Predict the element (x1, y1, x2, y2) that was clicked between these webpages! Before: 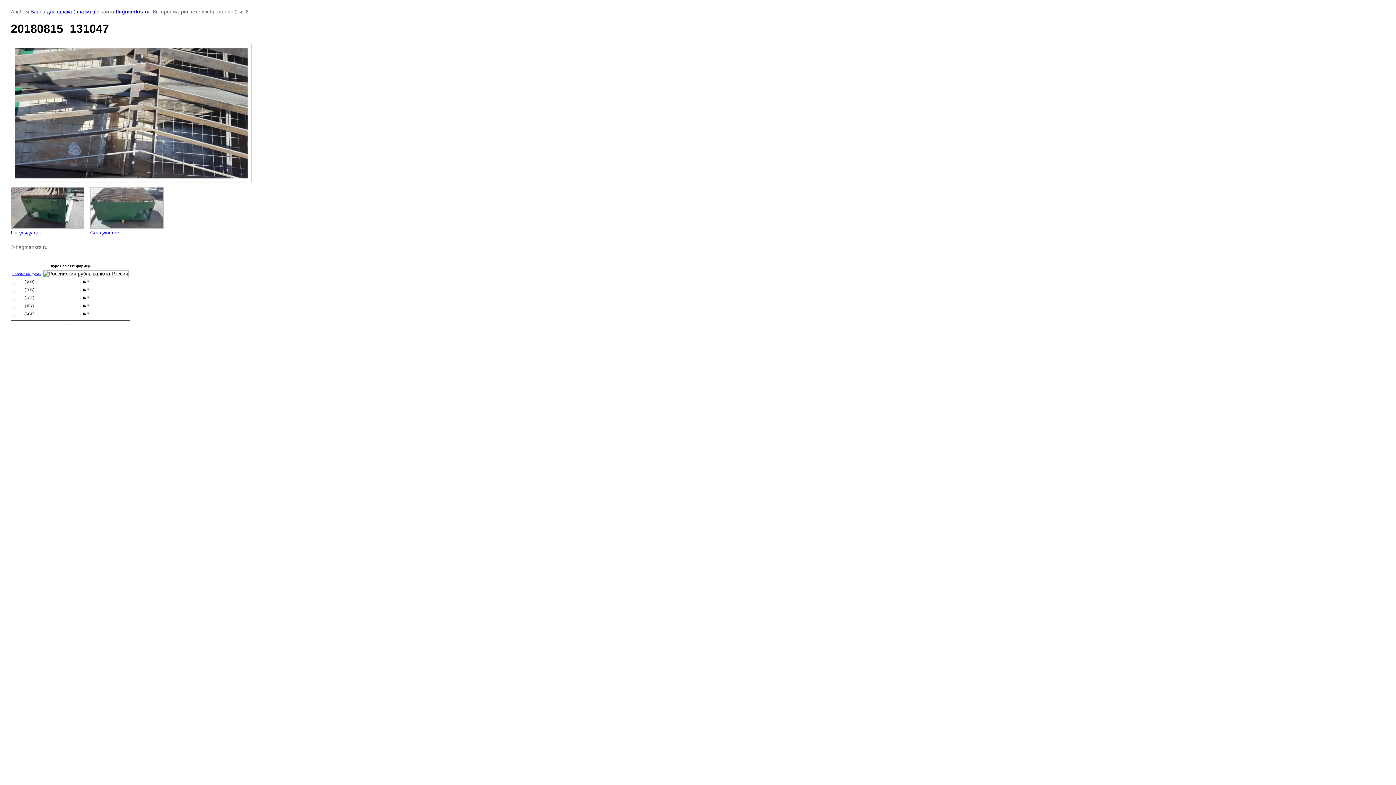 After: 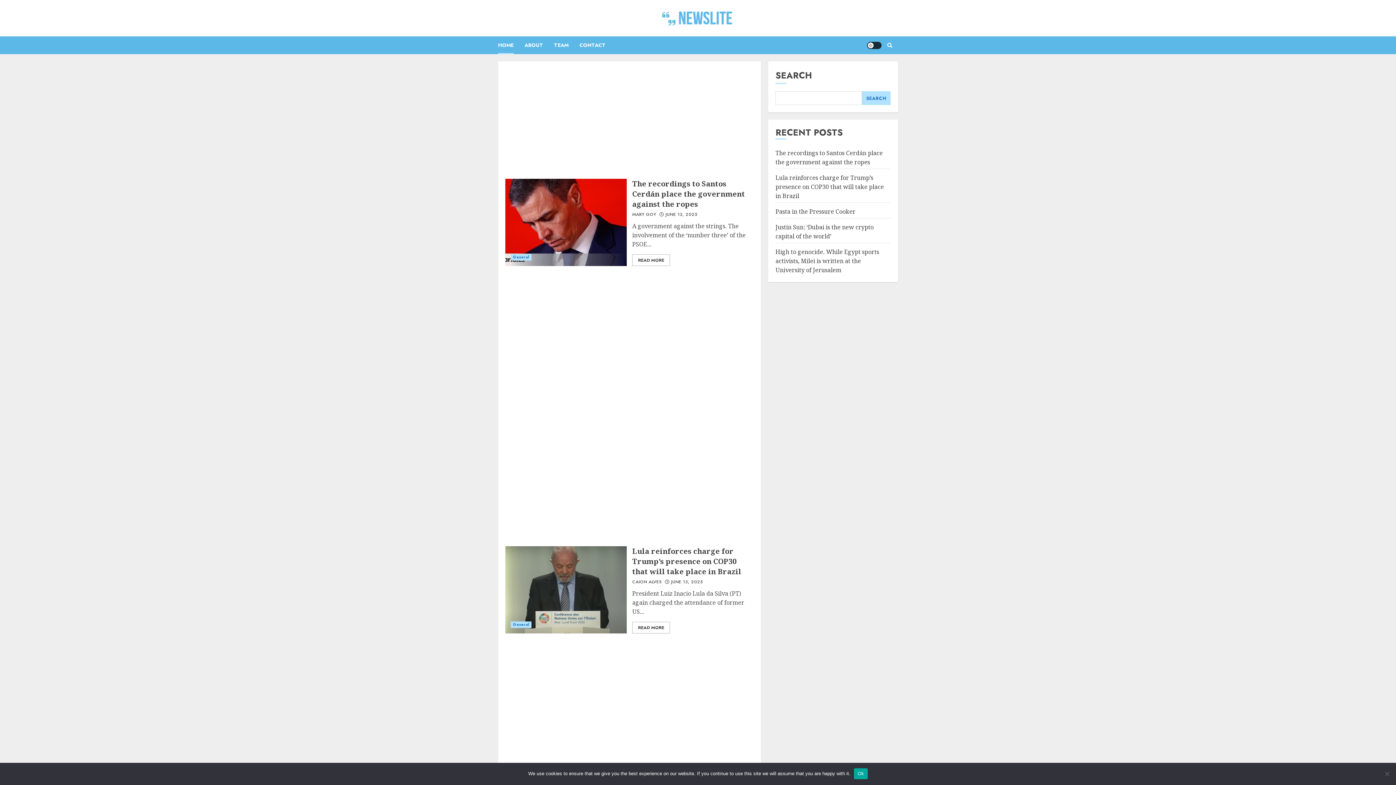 Action: bbox: (12, 270, 40, 276) label: Российский рубль